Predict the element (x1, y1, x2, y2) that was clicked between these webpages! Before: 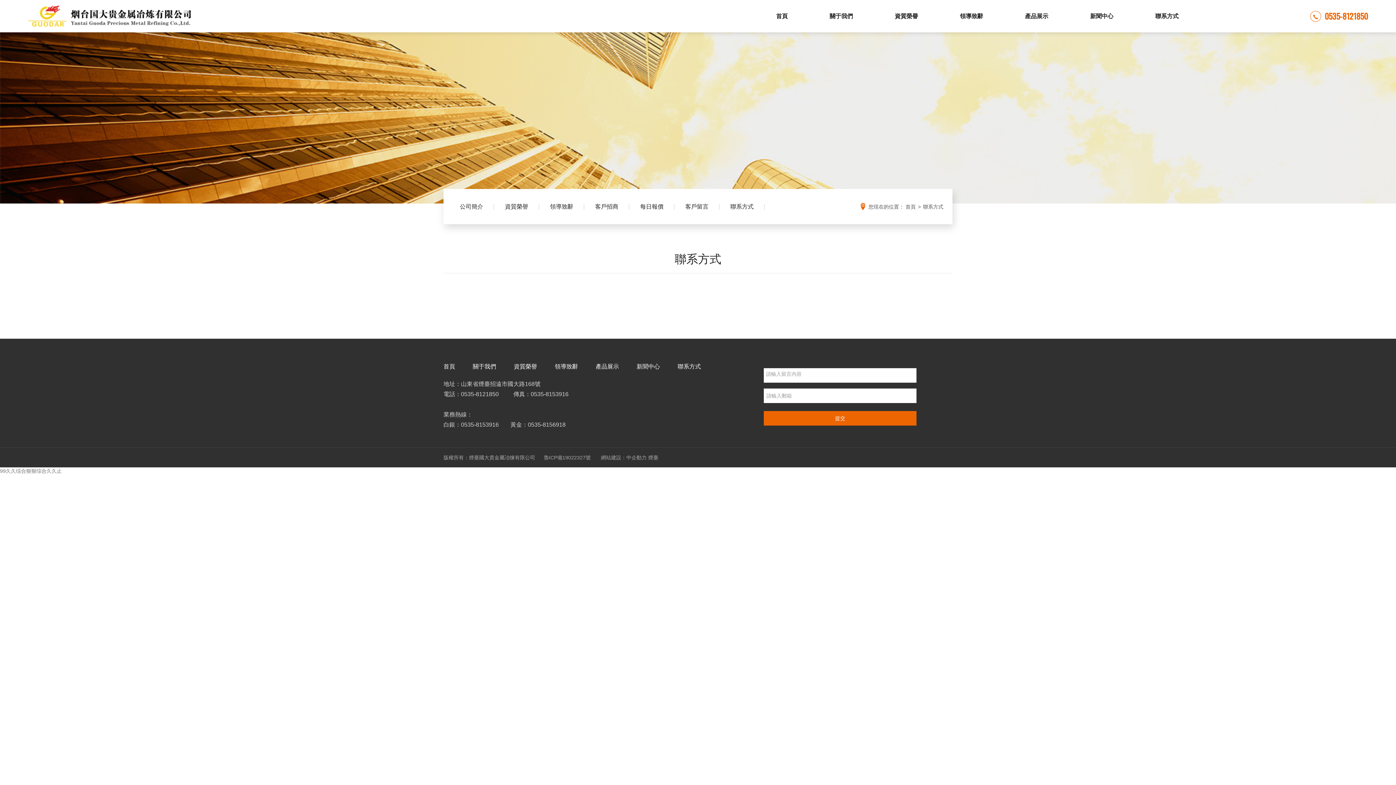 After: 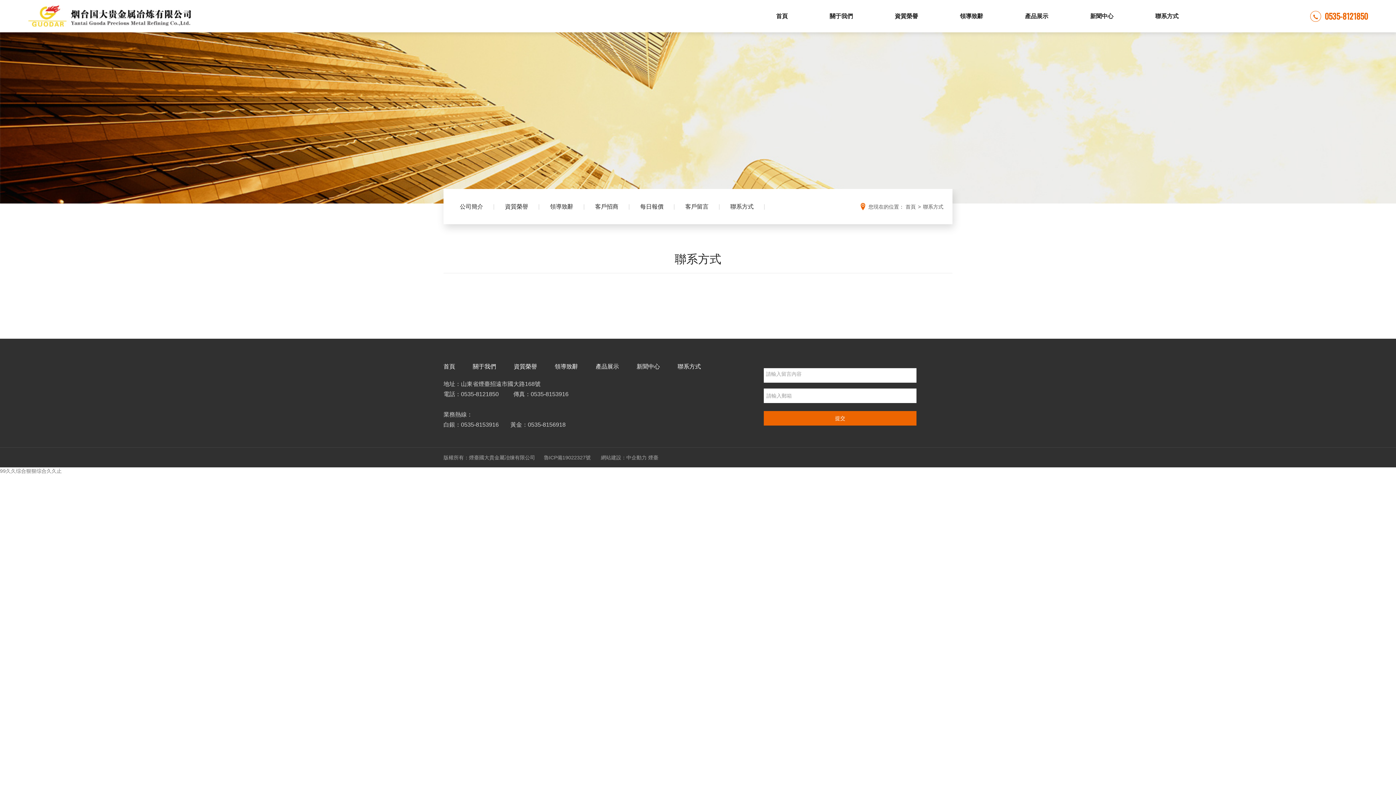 Action: bbox: (461, 421, 498, 427) label: 0535-8153916